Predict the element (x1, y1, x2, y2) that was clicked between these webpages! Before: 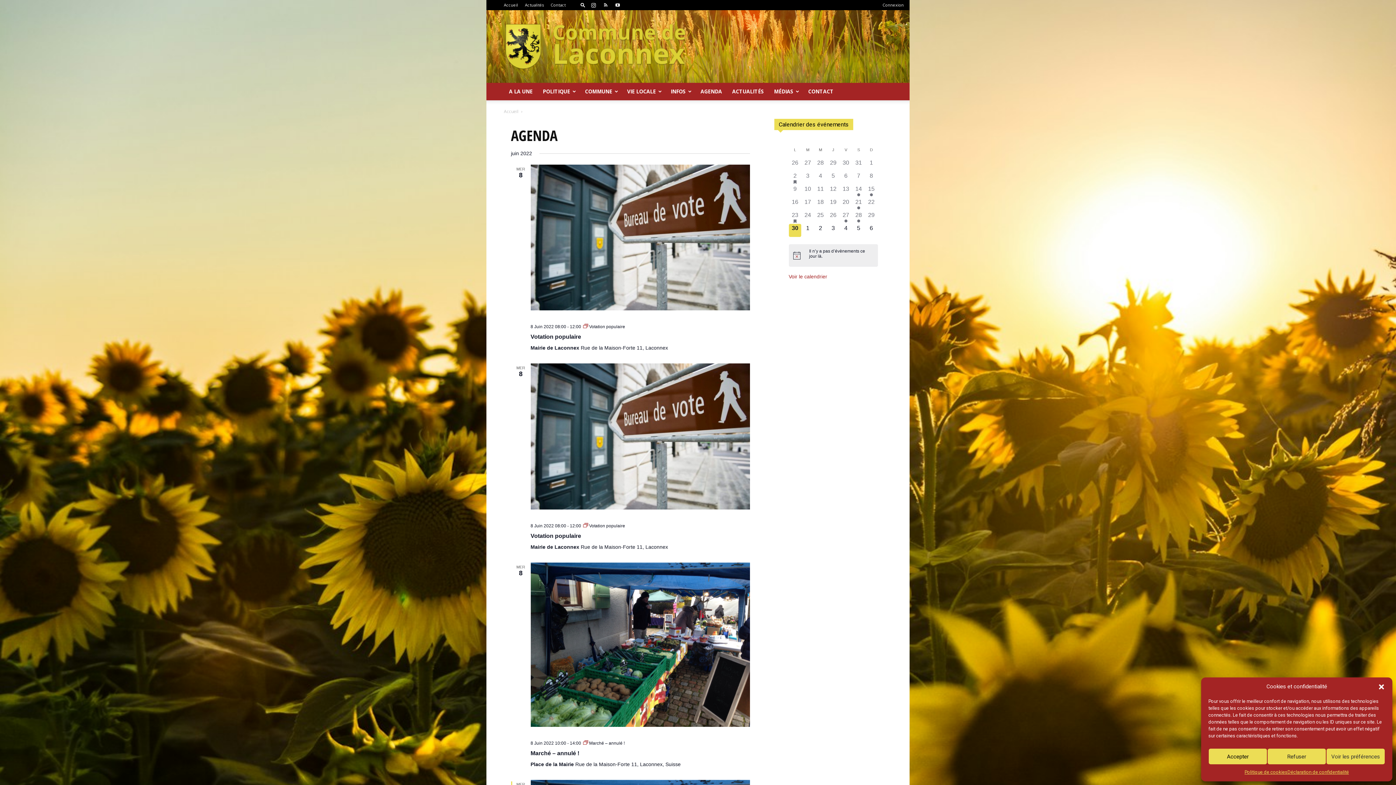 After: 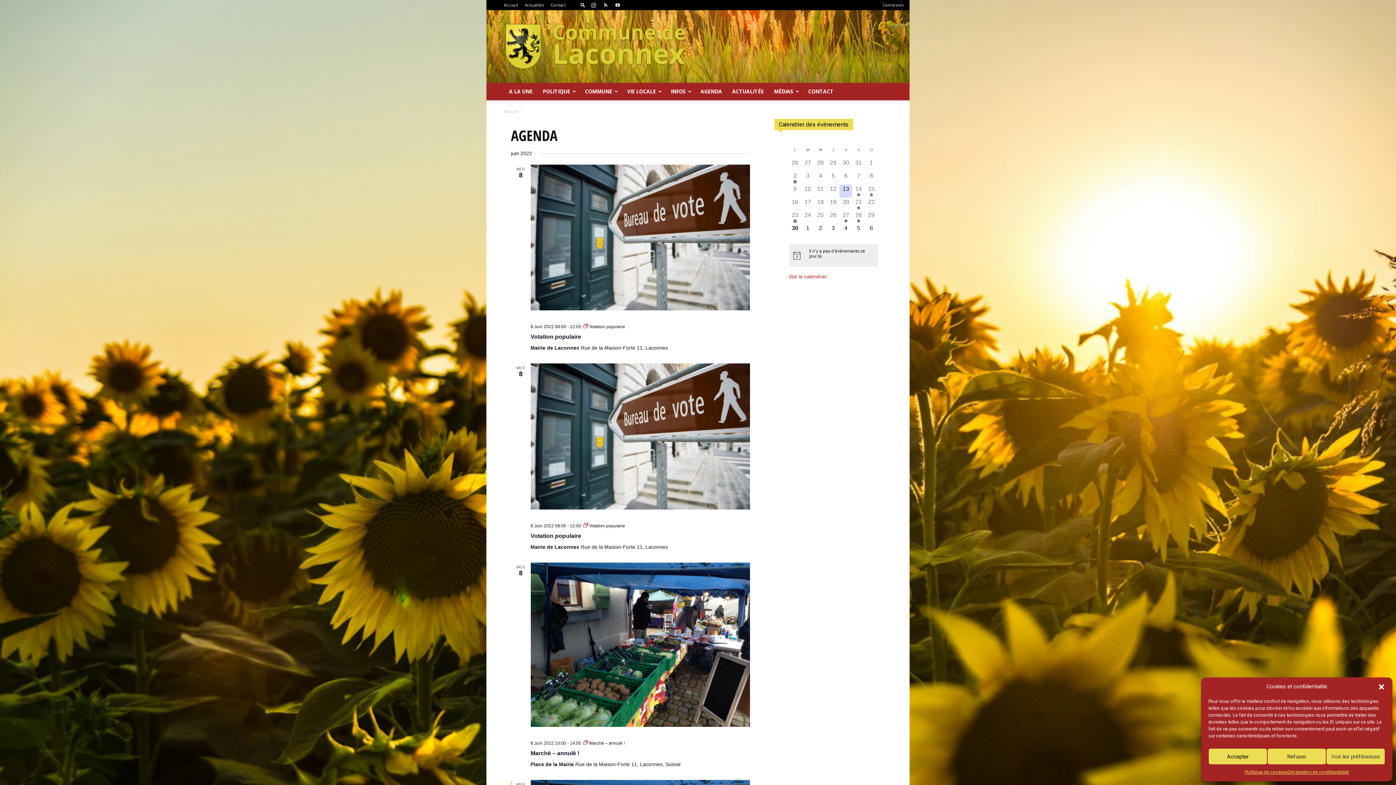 Action: label: 0 évènement,
13 bbox: (839, 184, 852, 197)